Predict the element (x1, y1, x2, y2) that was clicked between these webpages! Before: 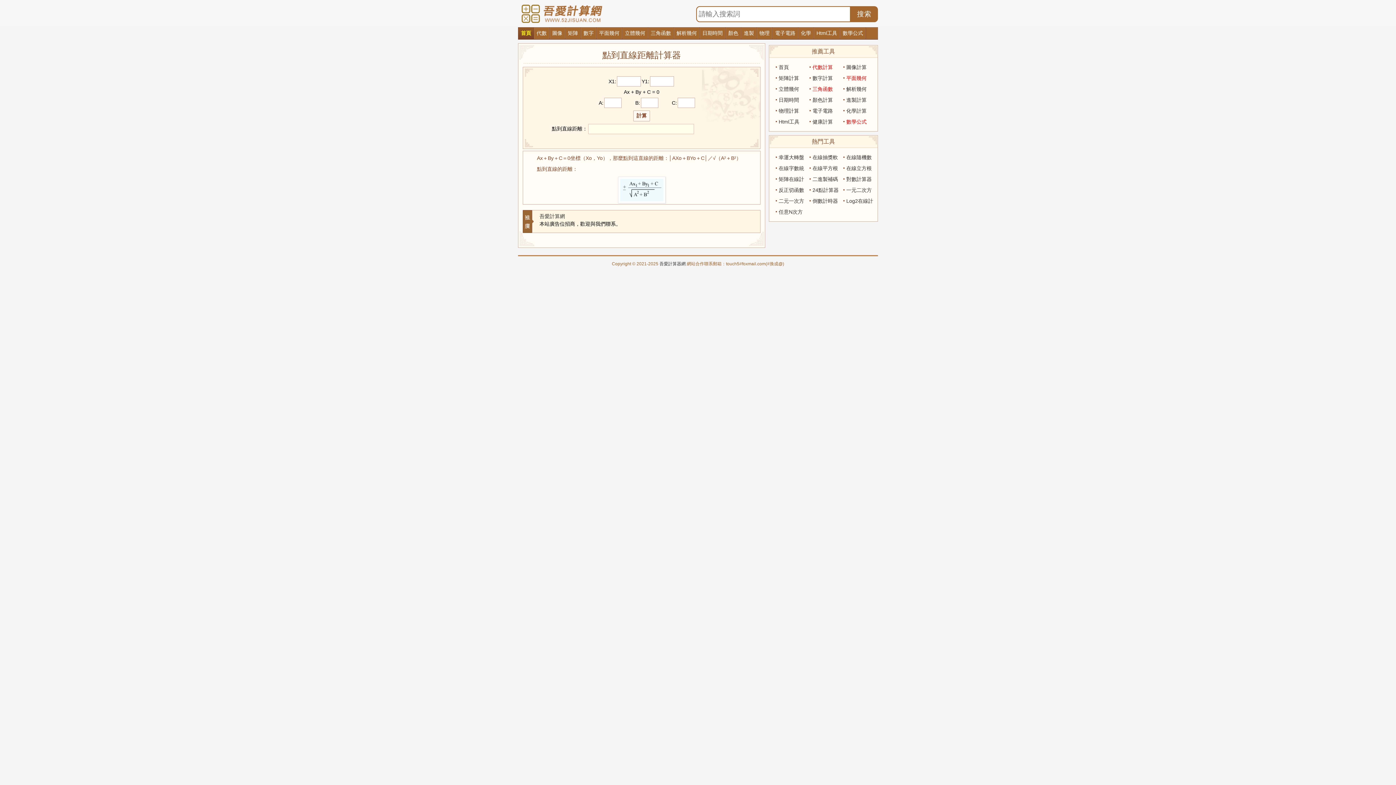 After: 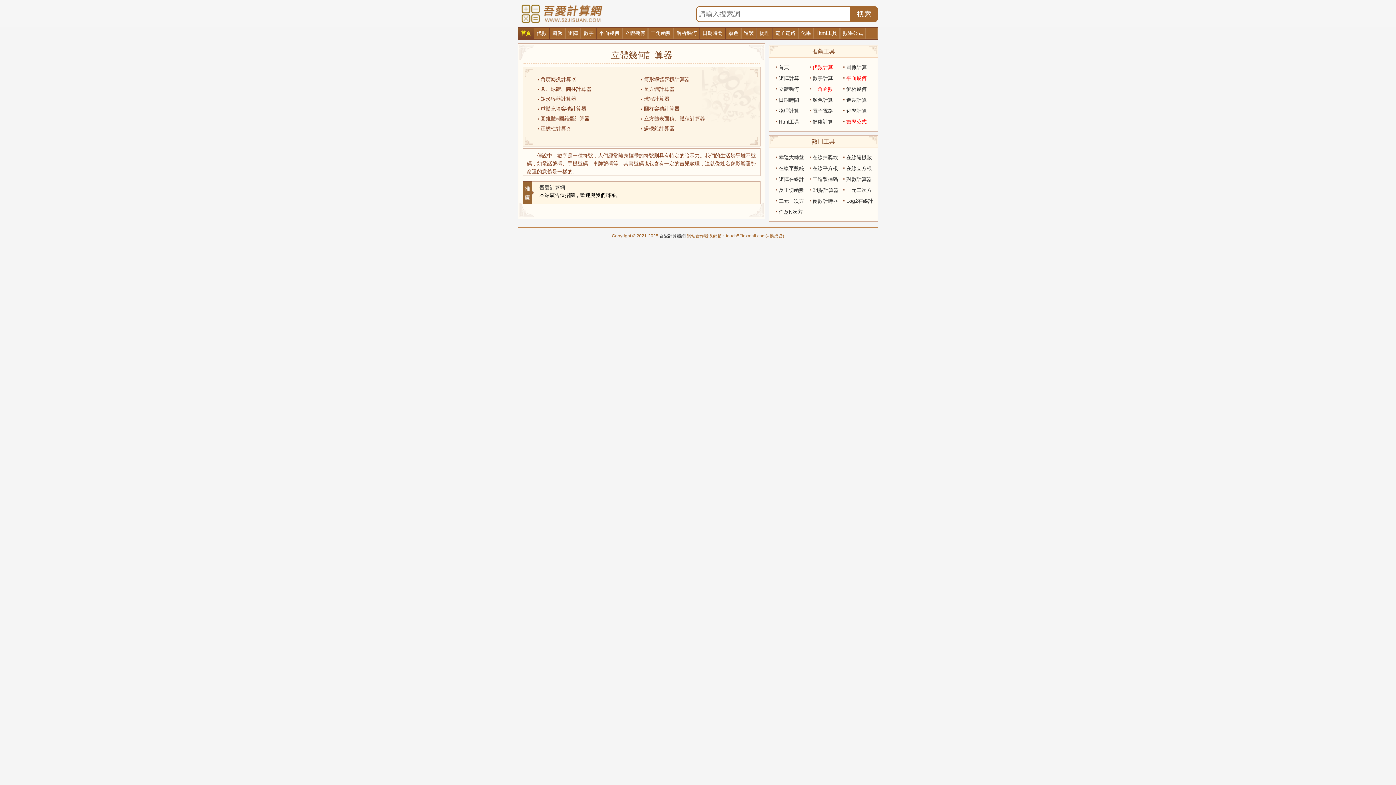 Action: label: 立體幾何 bbox: (778, 86, 799, 92)